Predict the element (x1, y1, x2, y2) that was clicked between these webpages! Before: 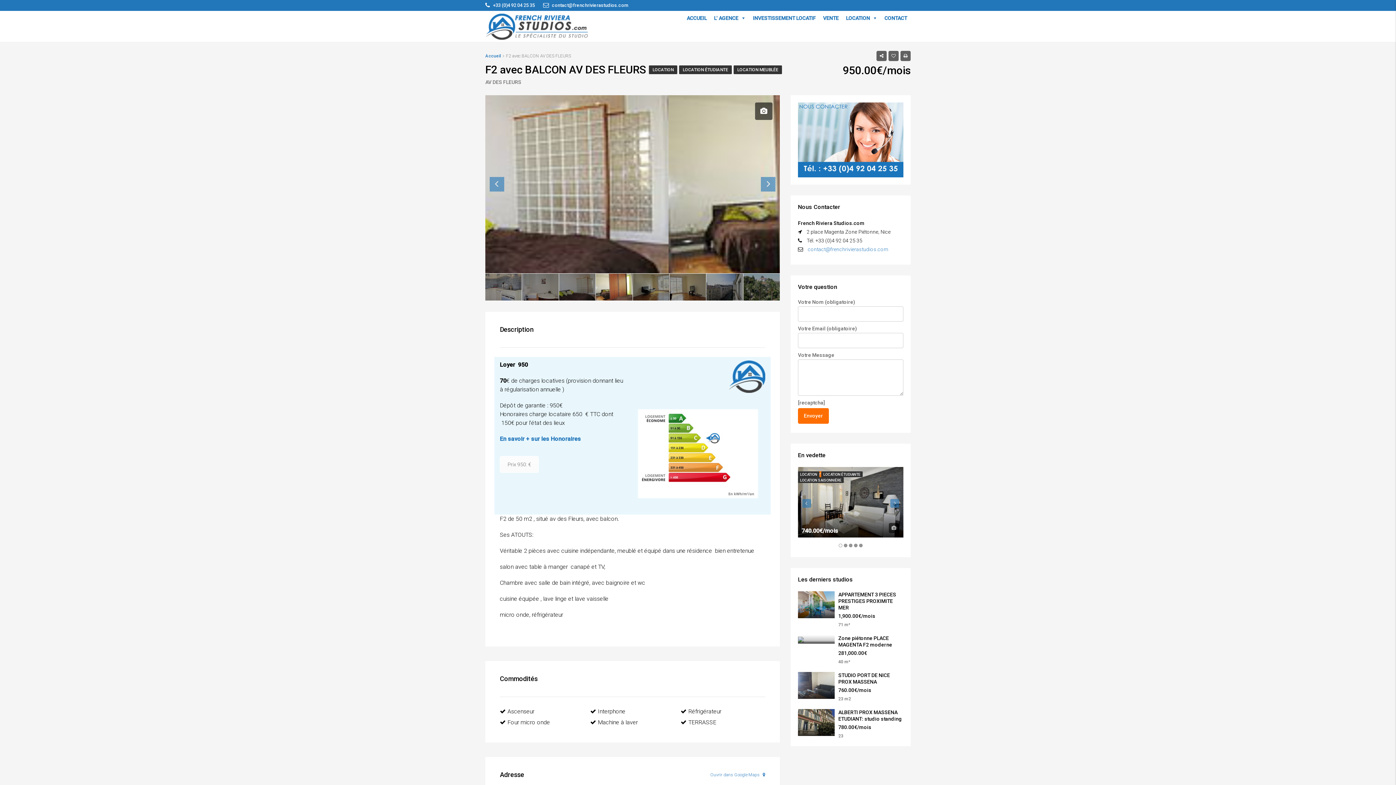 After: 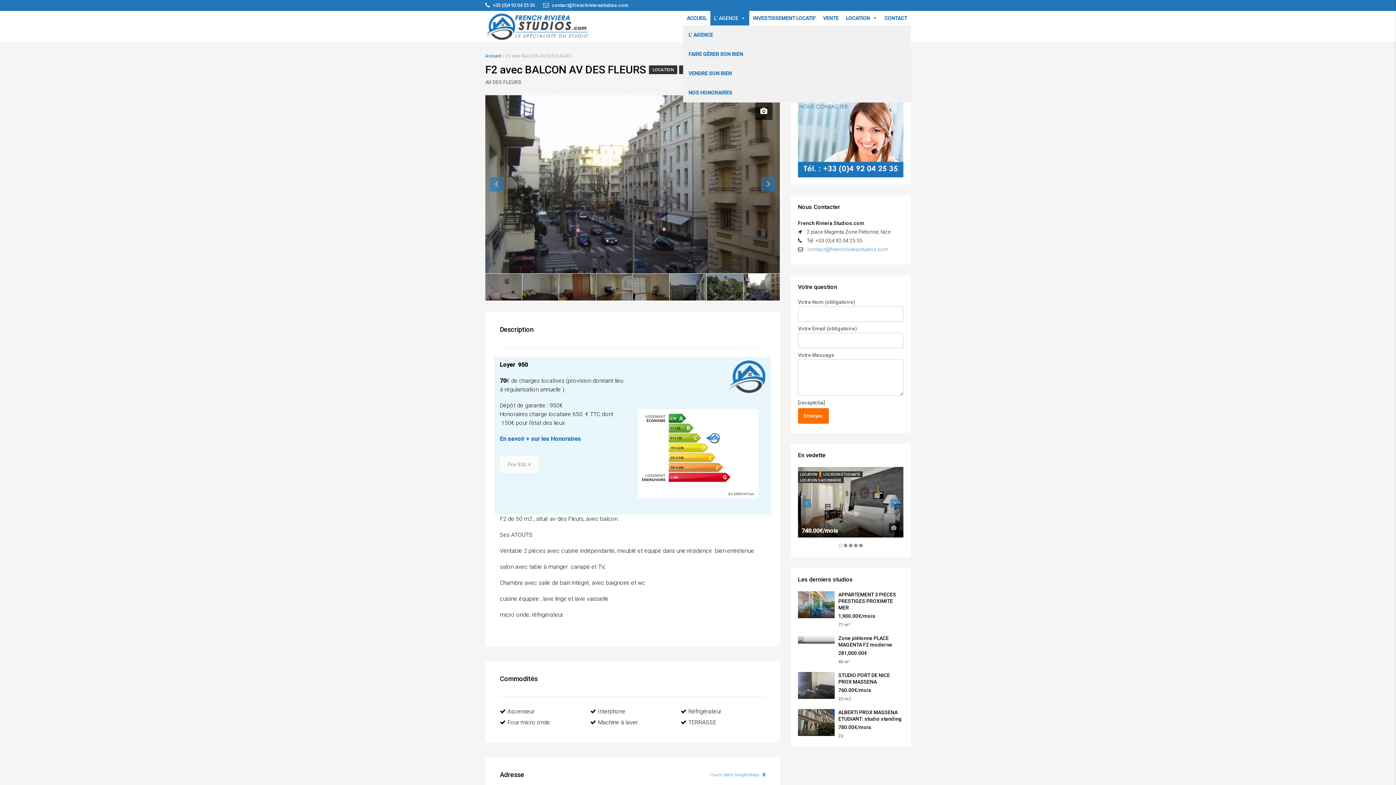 Action: bbox: (710, 10, 749, 25) label: L' AGENCE